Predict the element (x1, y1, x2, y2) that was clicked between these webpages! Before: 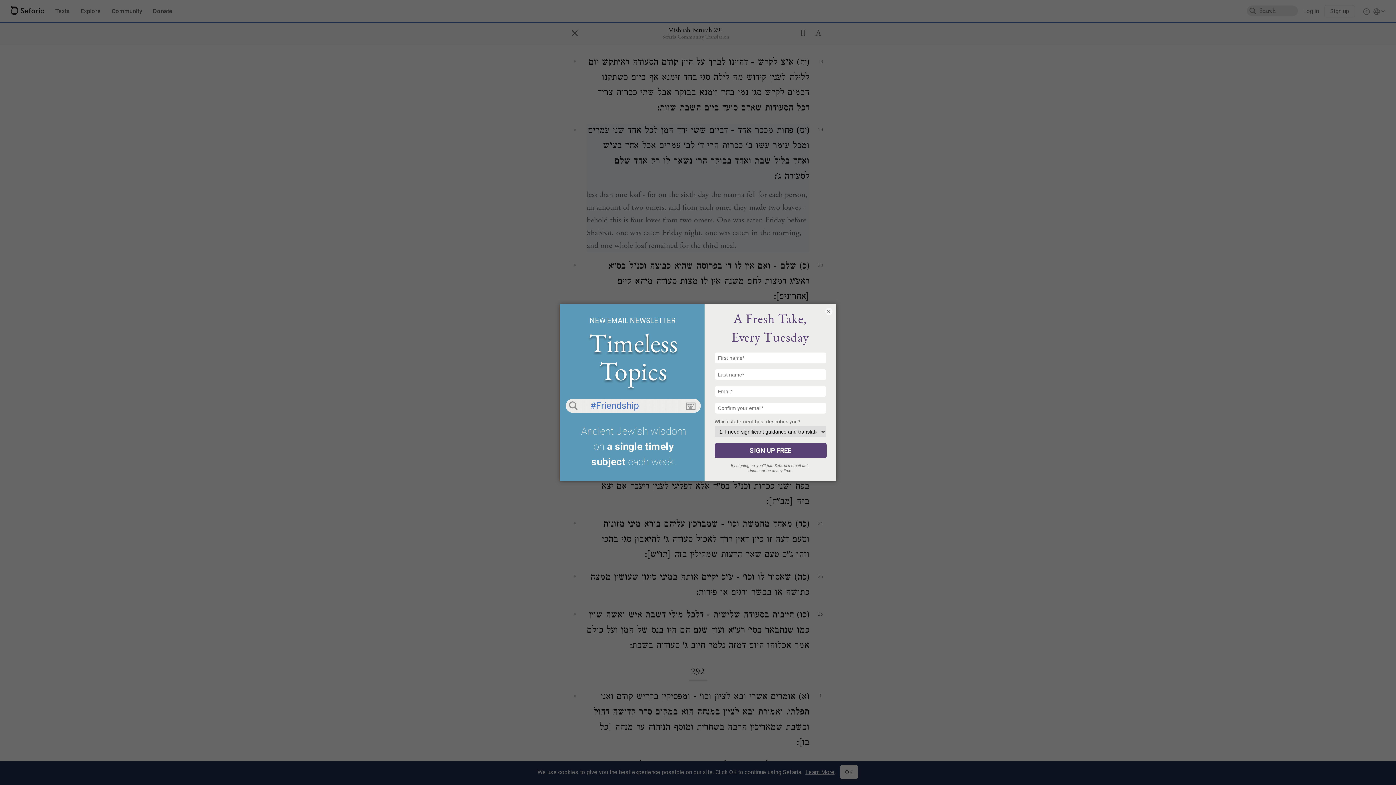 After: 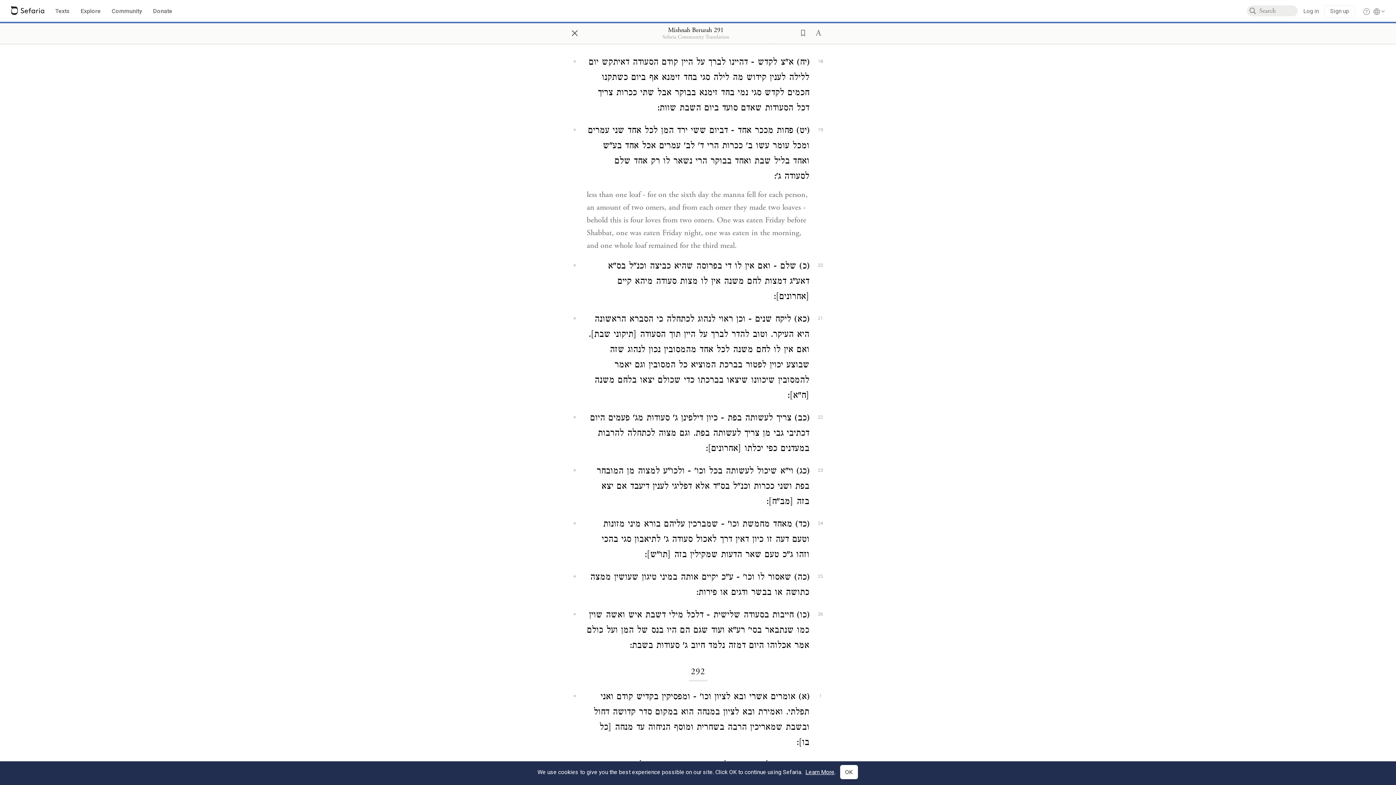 Action: bbox: (825, 307, 832, 315) label: ×